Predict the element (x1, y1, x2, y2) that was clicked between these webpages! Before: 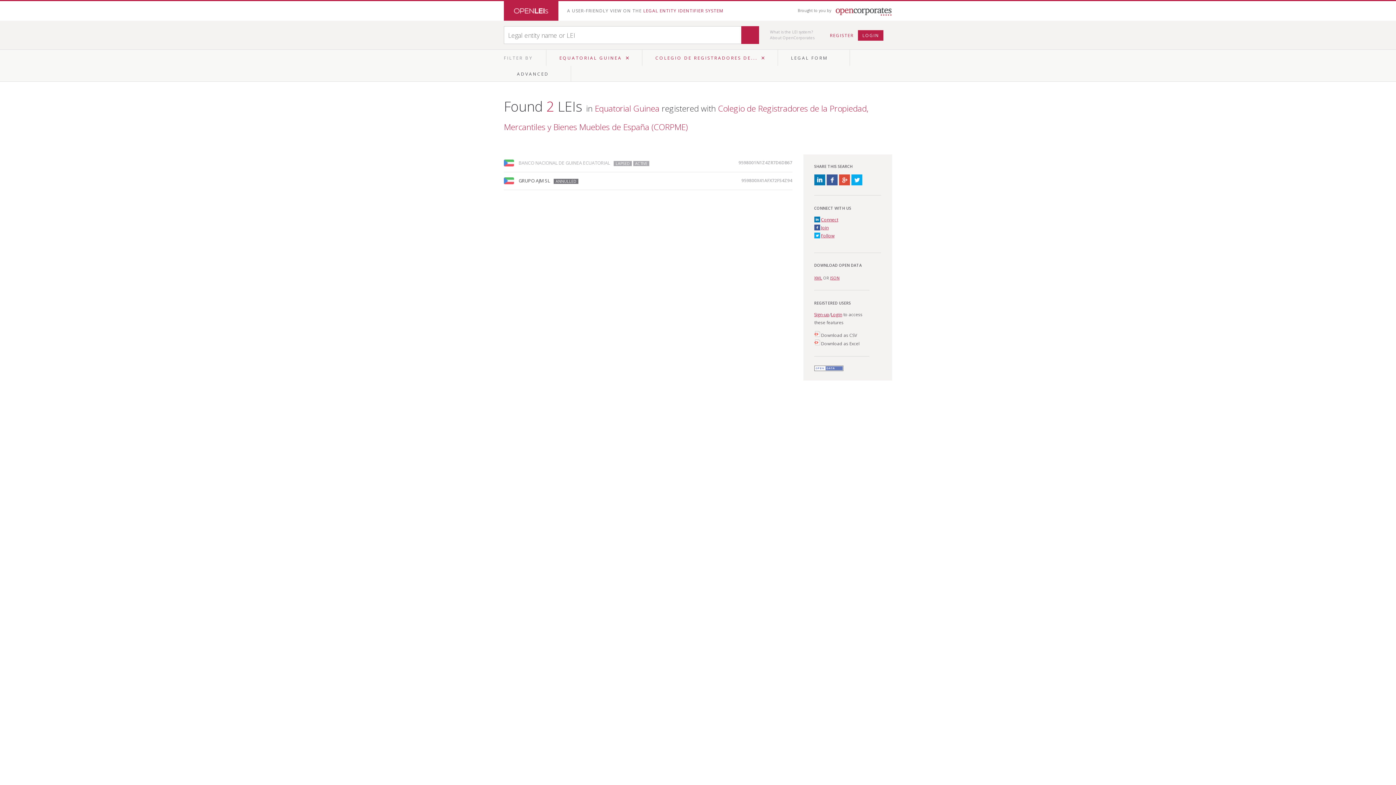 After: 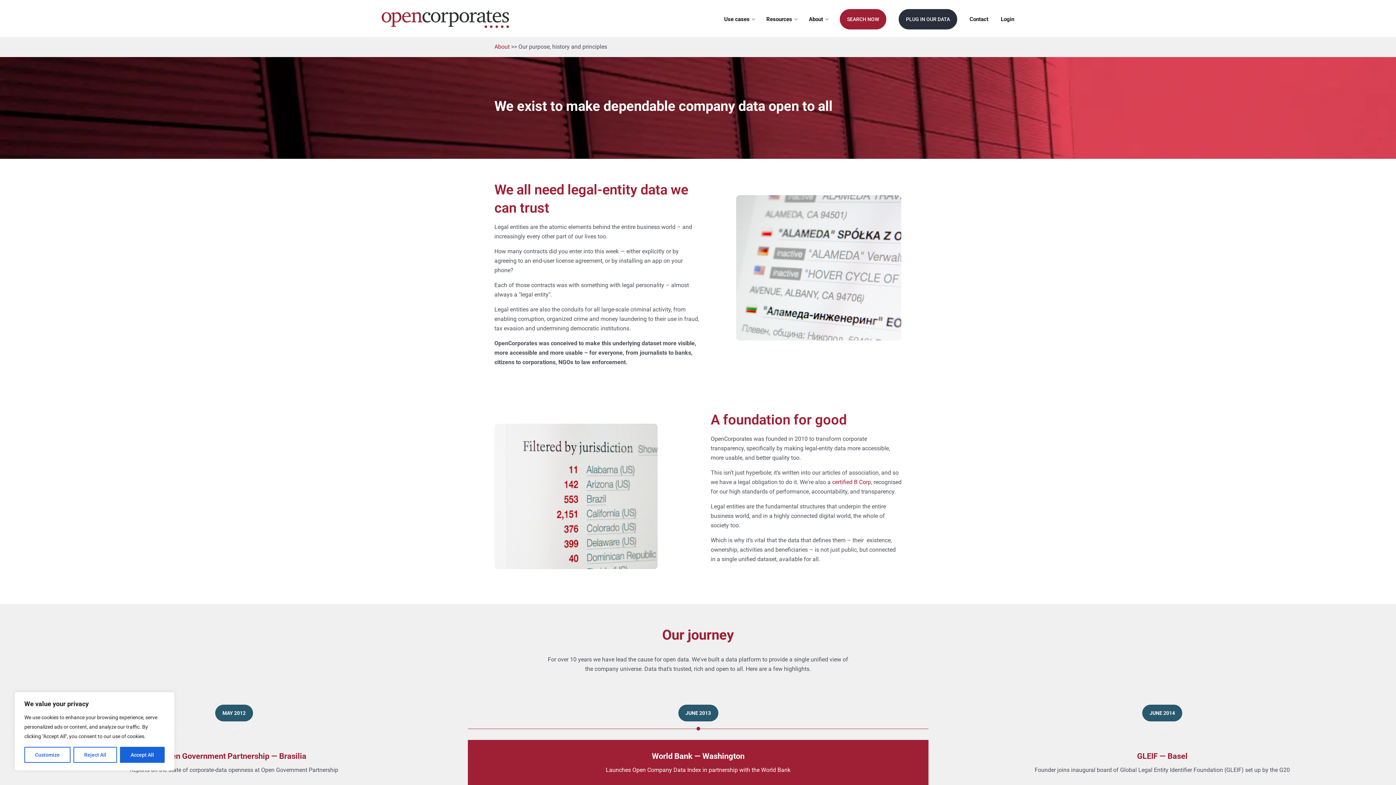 Action: bbox: (770, 34, 825, 40) label: About OpenCorporates